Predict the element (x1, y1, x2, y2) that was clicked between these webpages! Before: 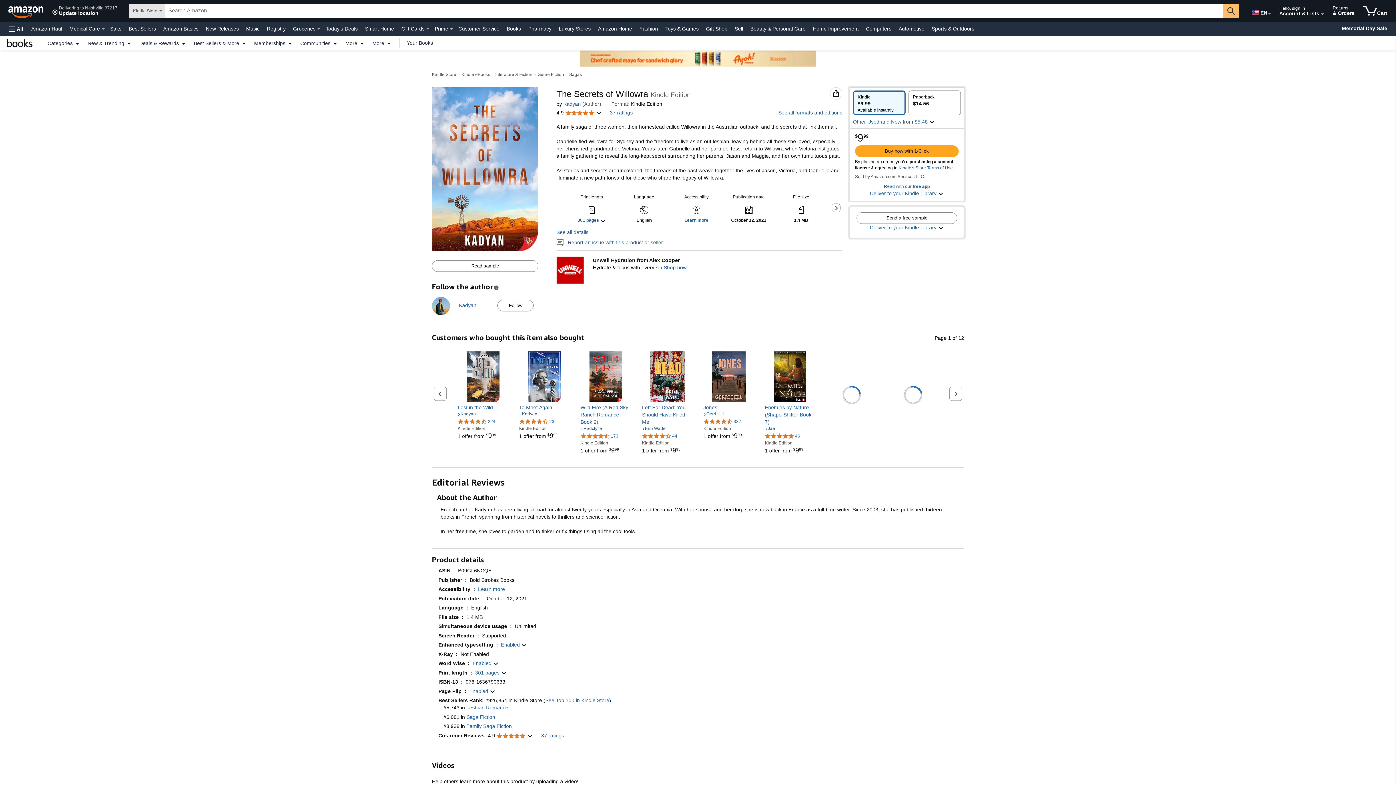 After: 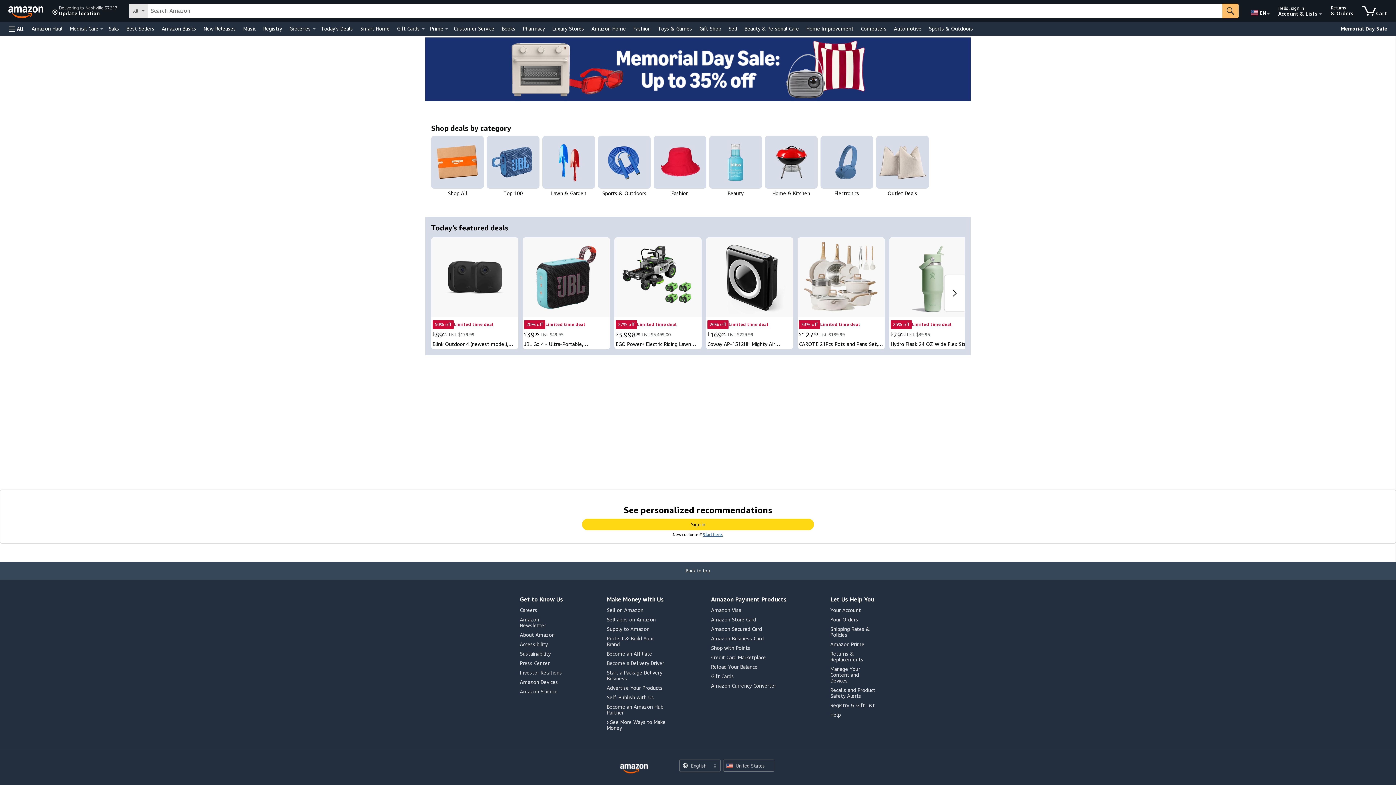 Action: label: Today's Deals bbox: (324, 23, 359, 33)